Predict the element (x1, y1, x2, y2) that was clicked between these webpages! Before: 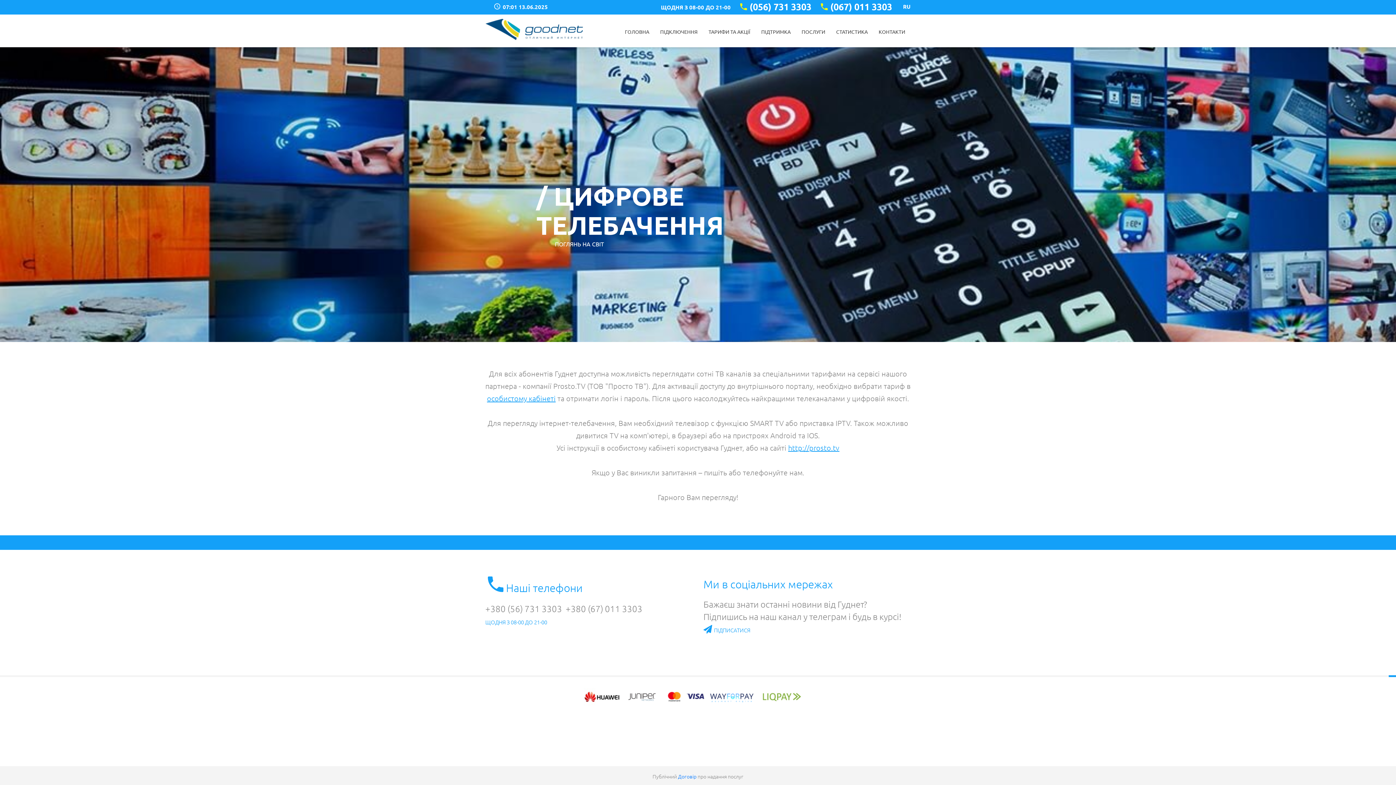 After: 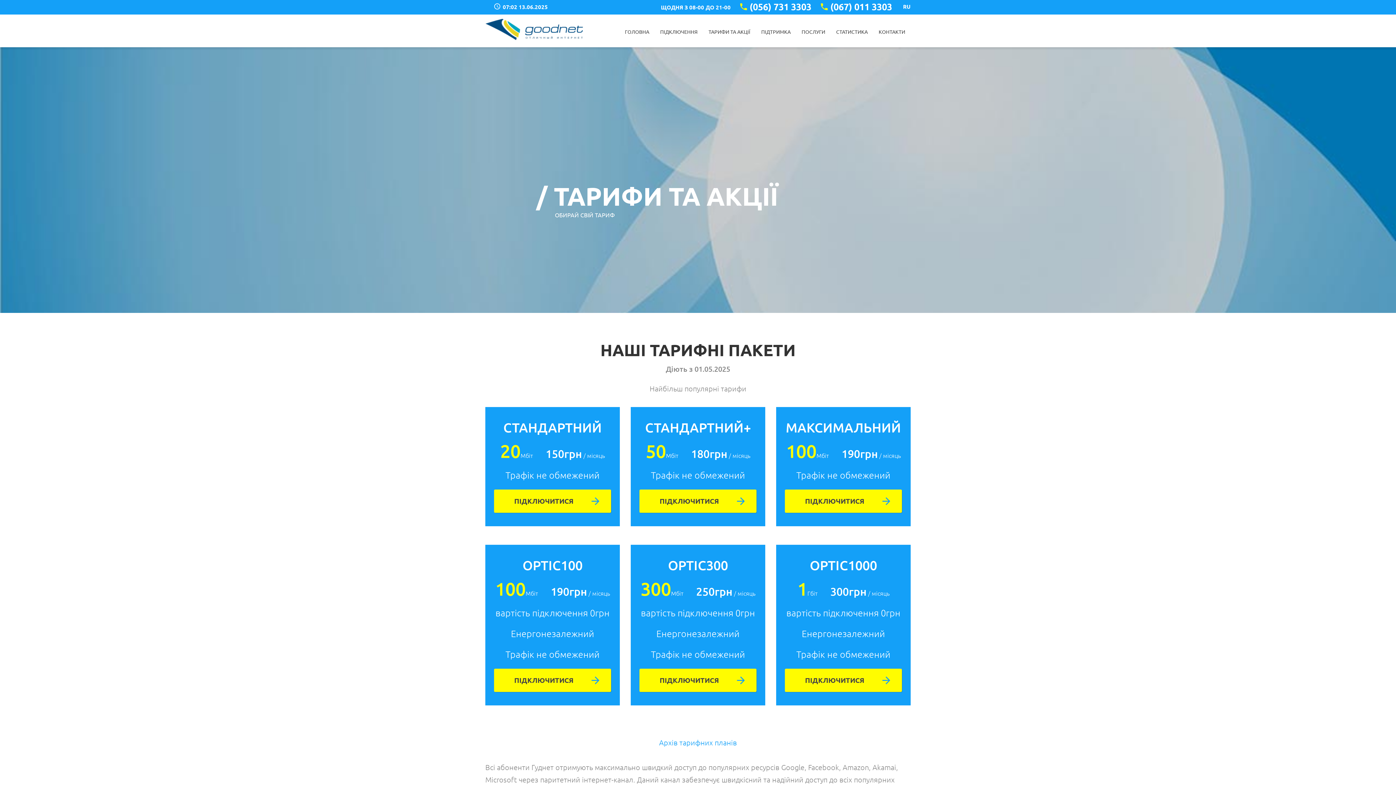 Action: bbox: (703, 14, 755, 47) label: ТАРИФИ ТА АКЦІЇ